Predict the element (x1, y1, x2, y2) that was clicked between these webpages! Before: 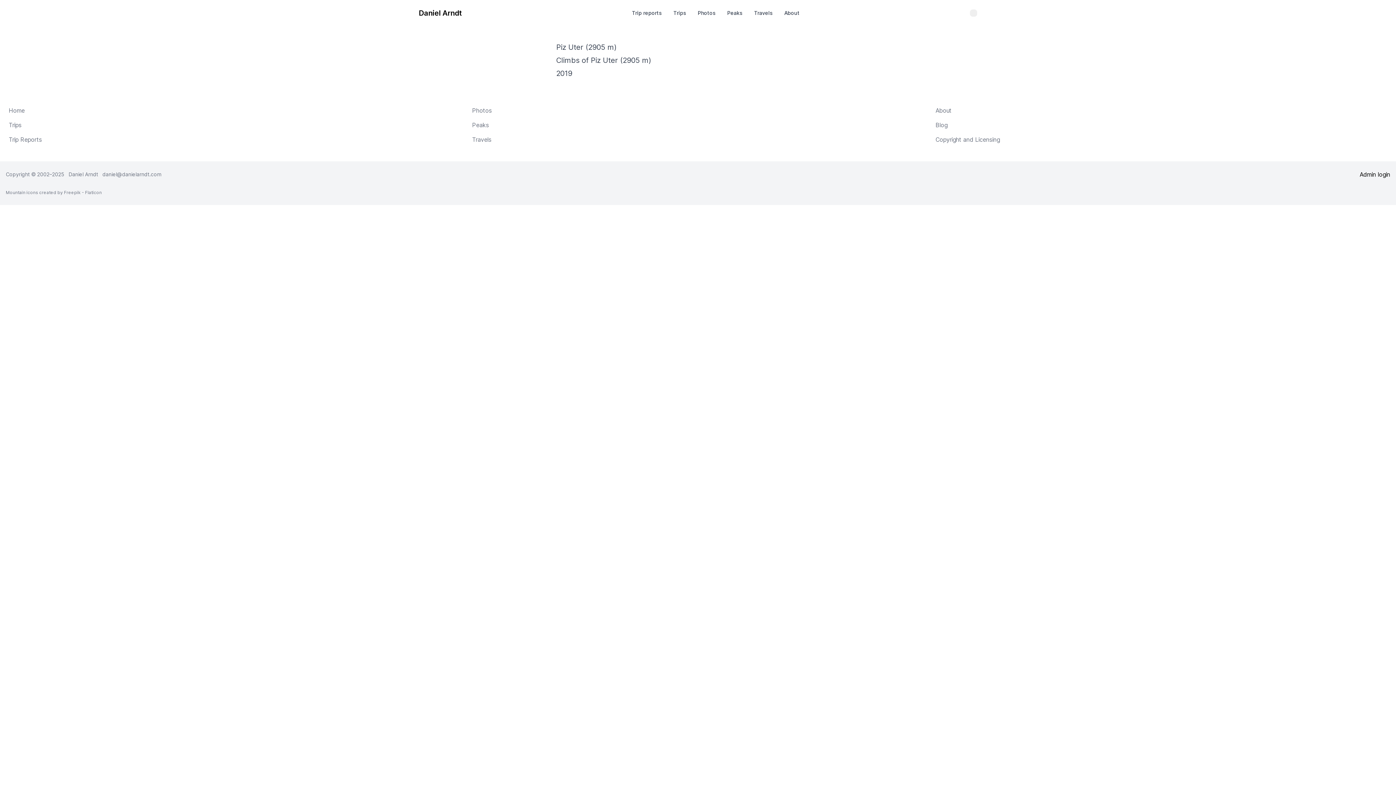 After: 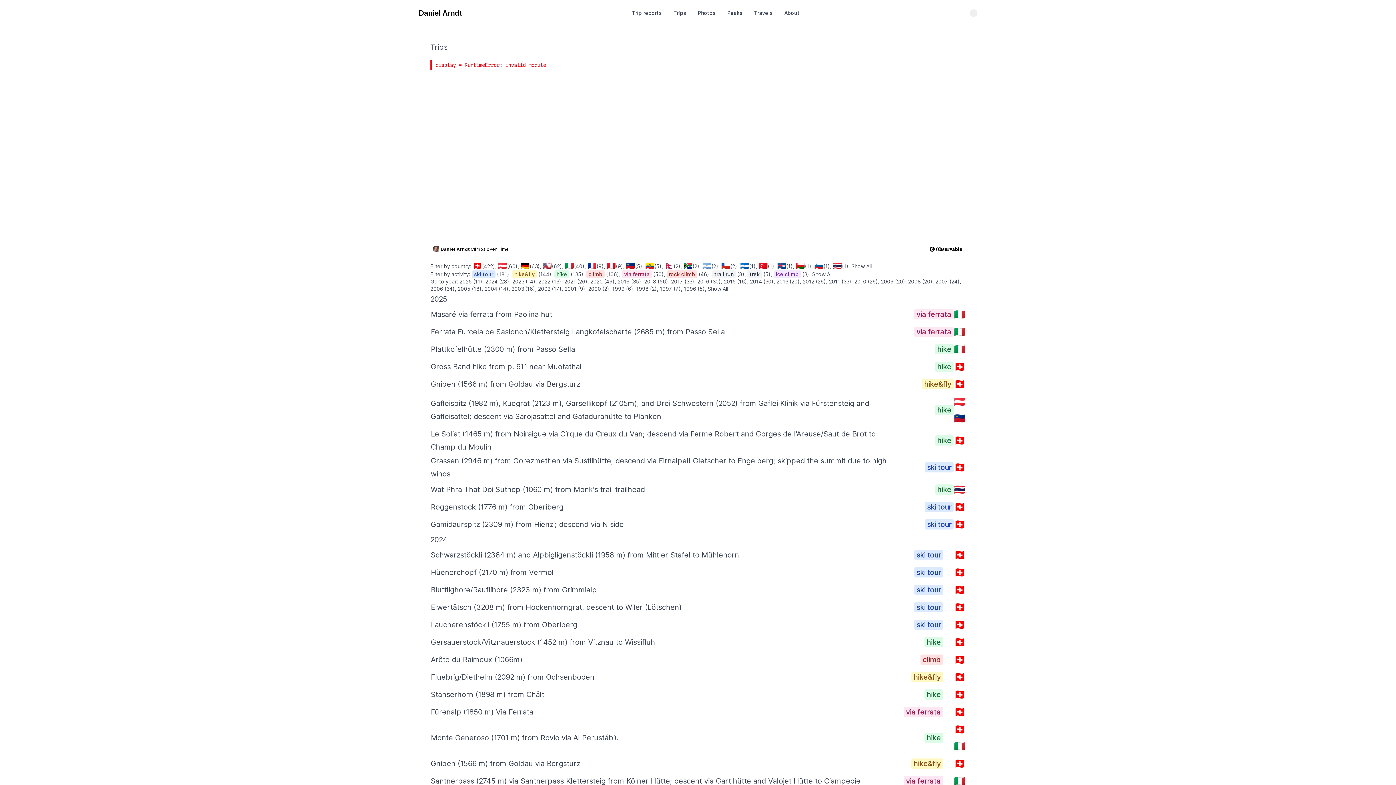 Action: bbox: (8, 121, 21, 128) label: Trips